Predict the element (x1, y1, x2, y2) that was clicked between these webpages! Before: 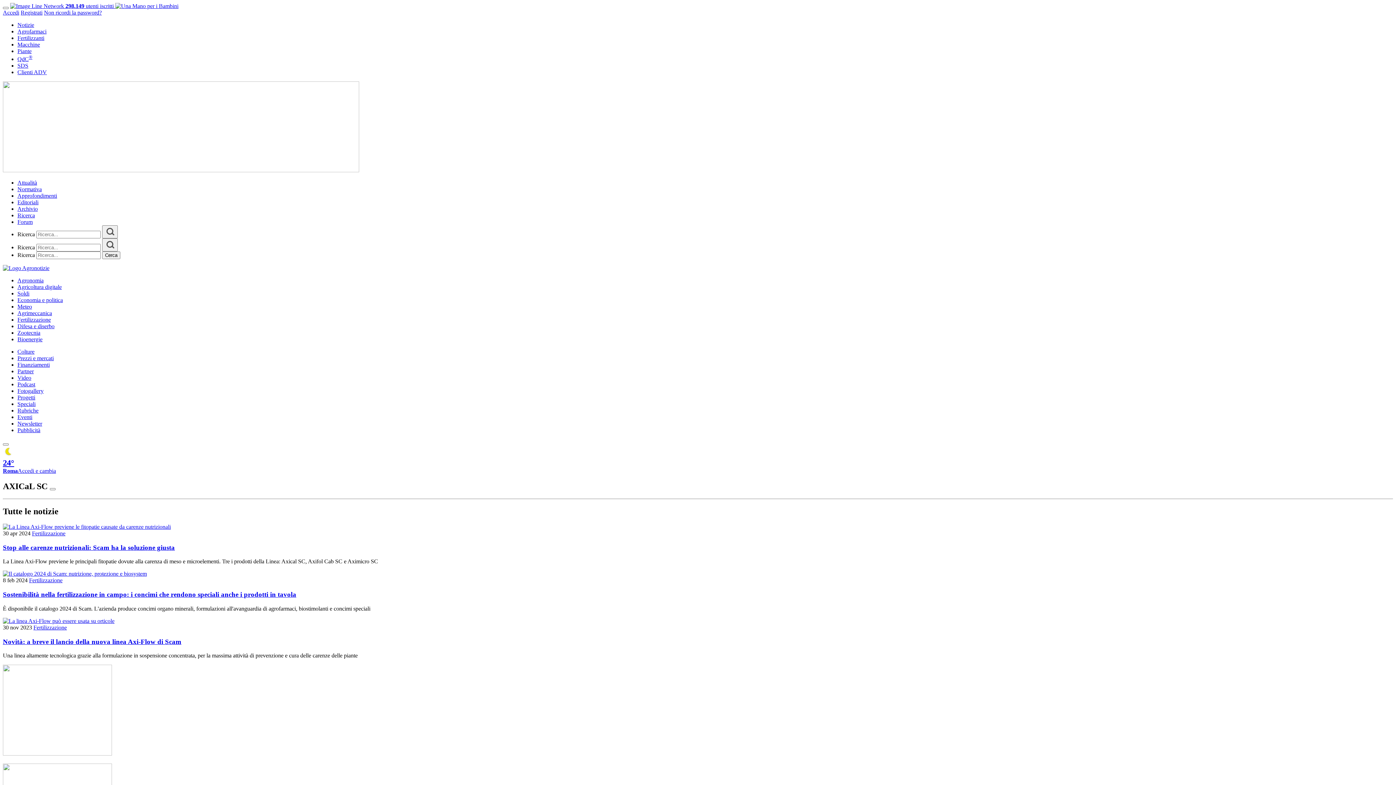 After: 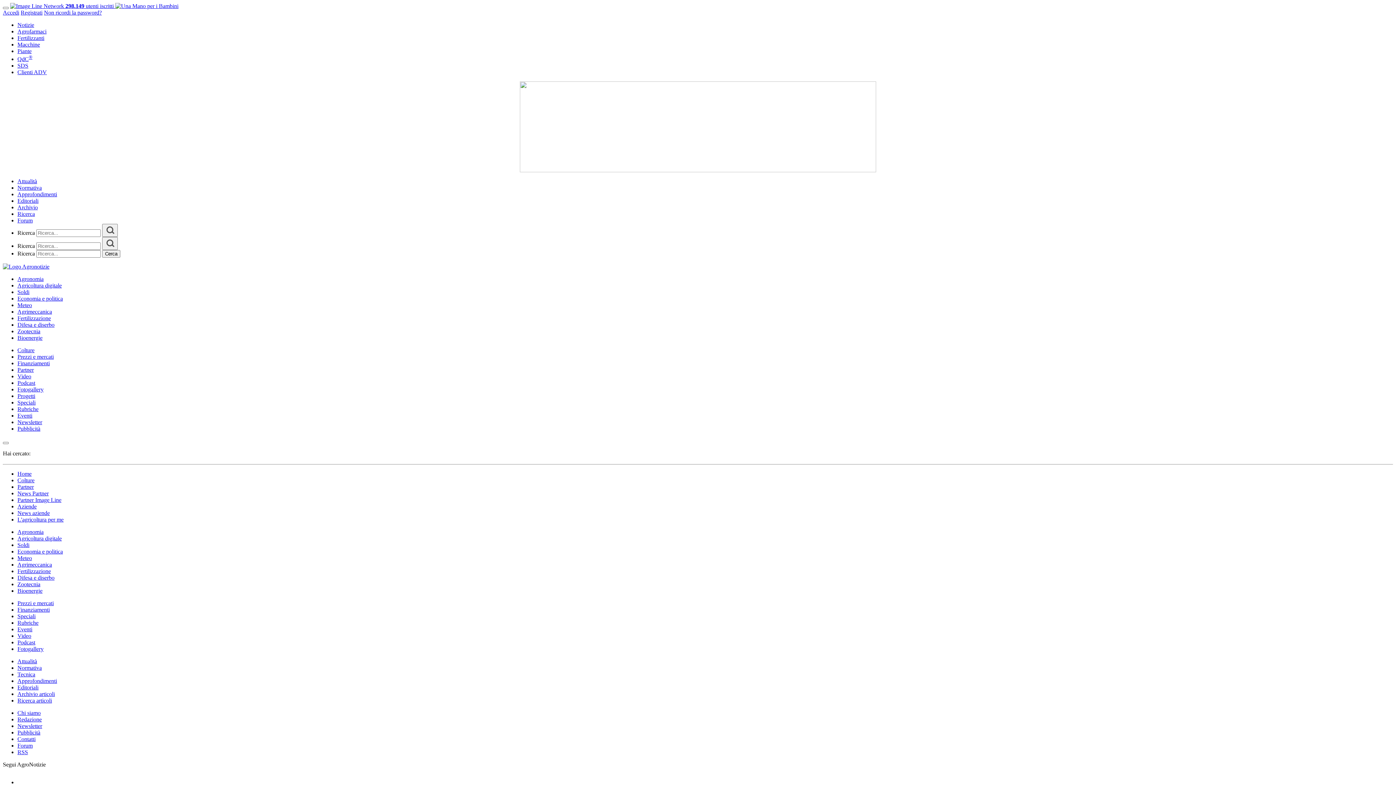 Action: bbox: (102, 225, 117, 238)